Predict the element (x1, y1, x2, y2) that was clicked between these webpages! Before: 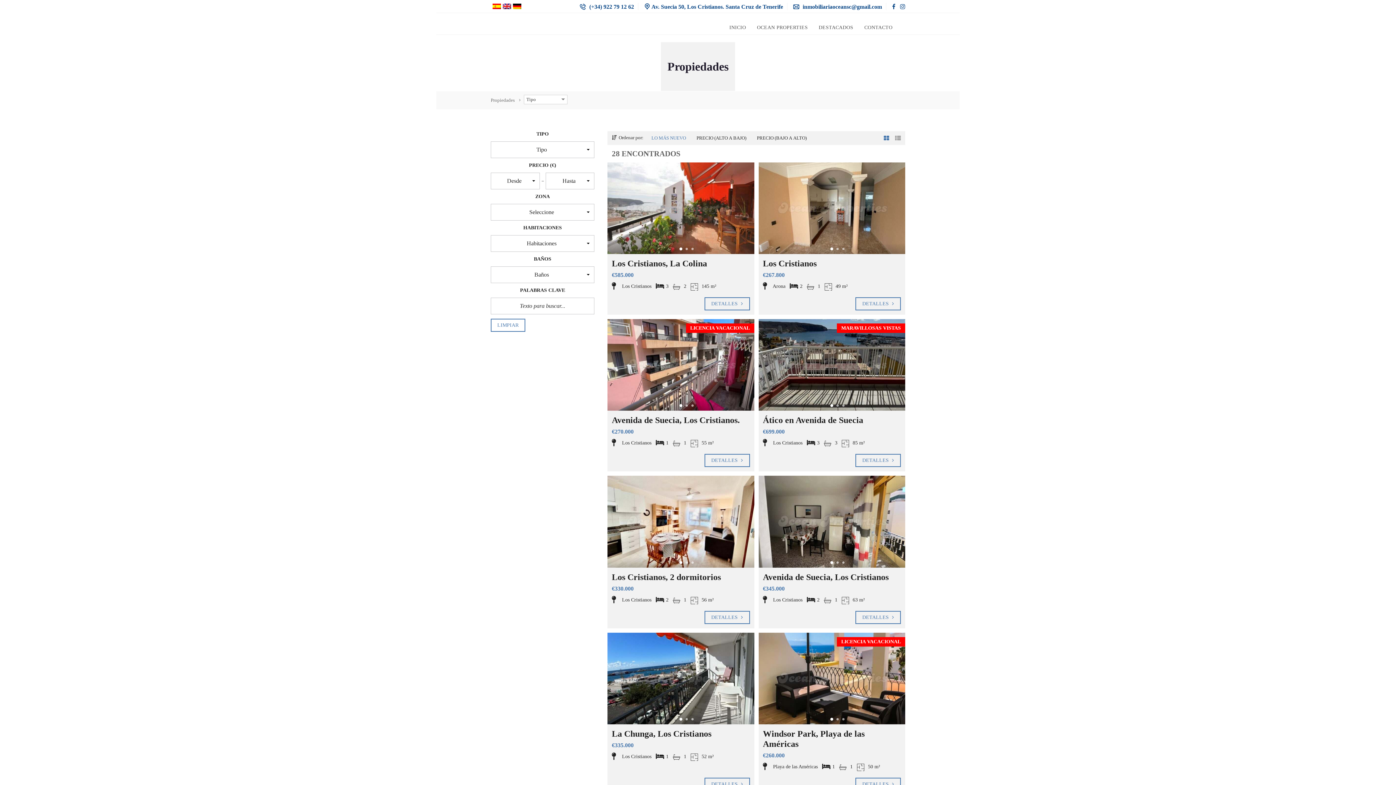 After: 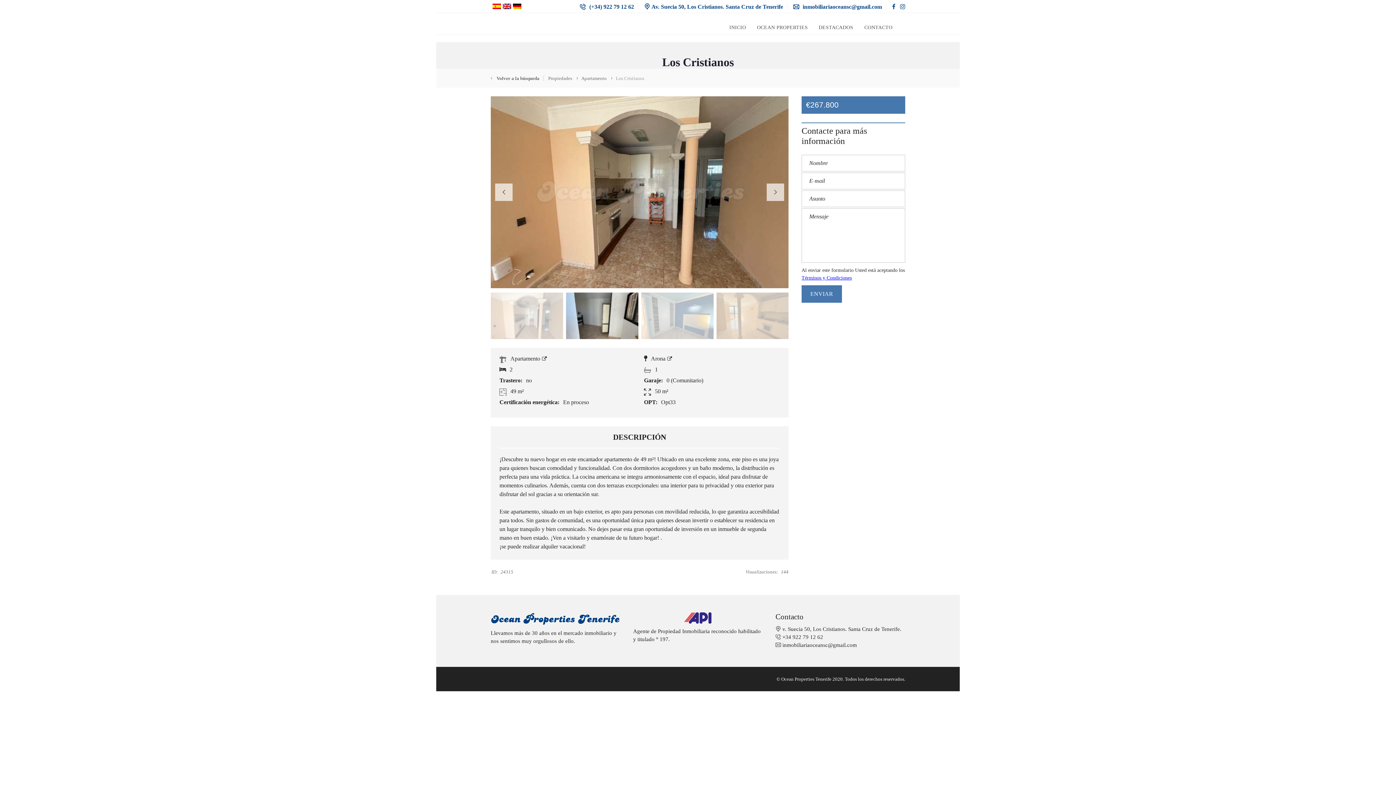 Action: label: DETALLES  bbox: (855, 297, 901, 310)